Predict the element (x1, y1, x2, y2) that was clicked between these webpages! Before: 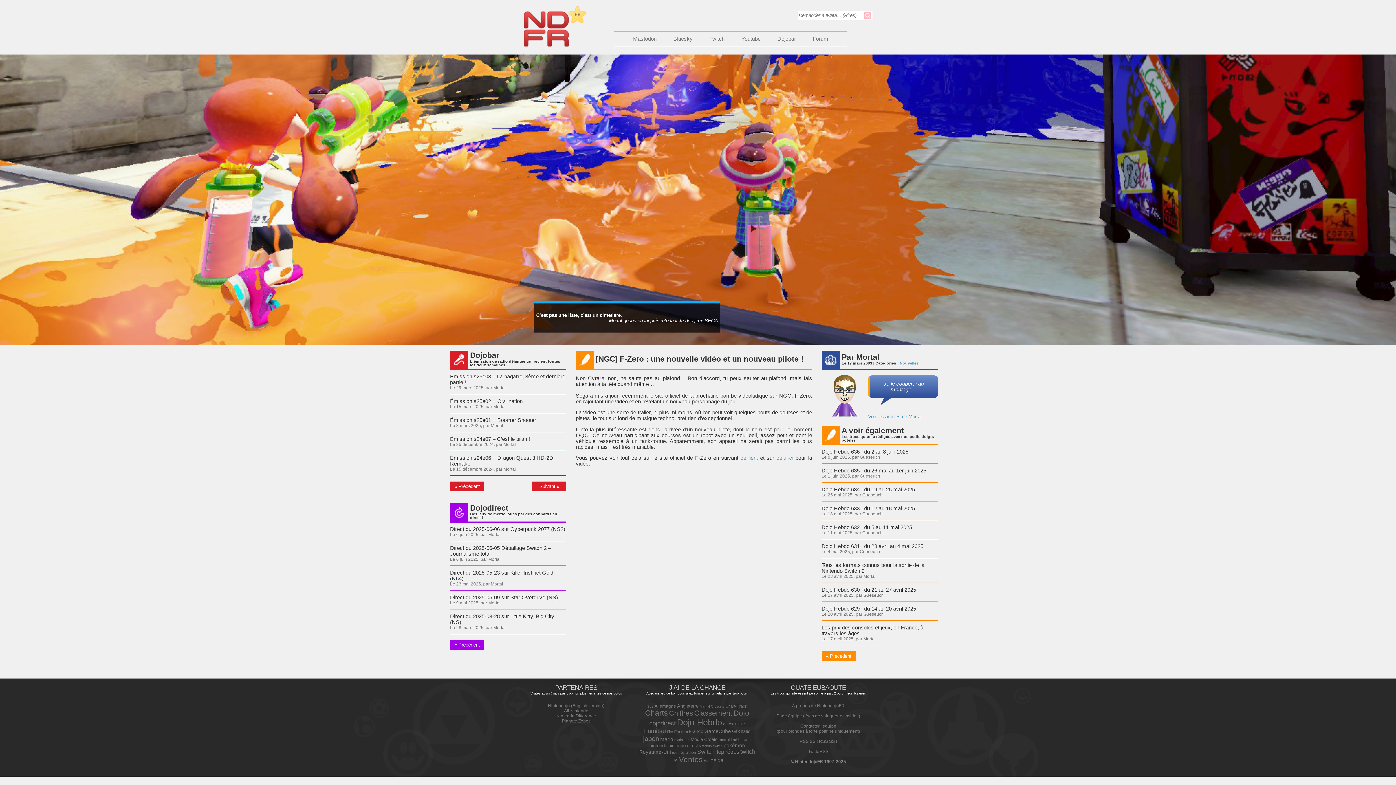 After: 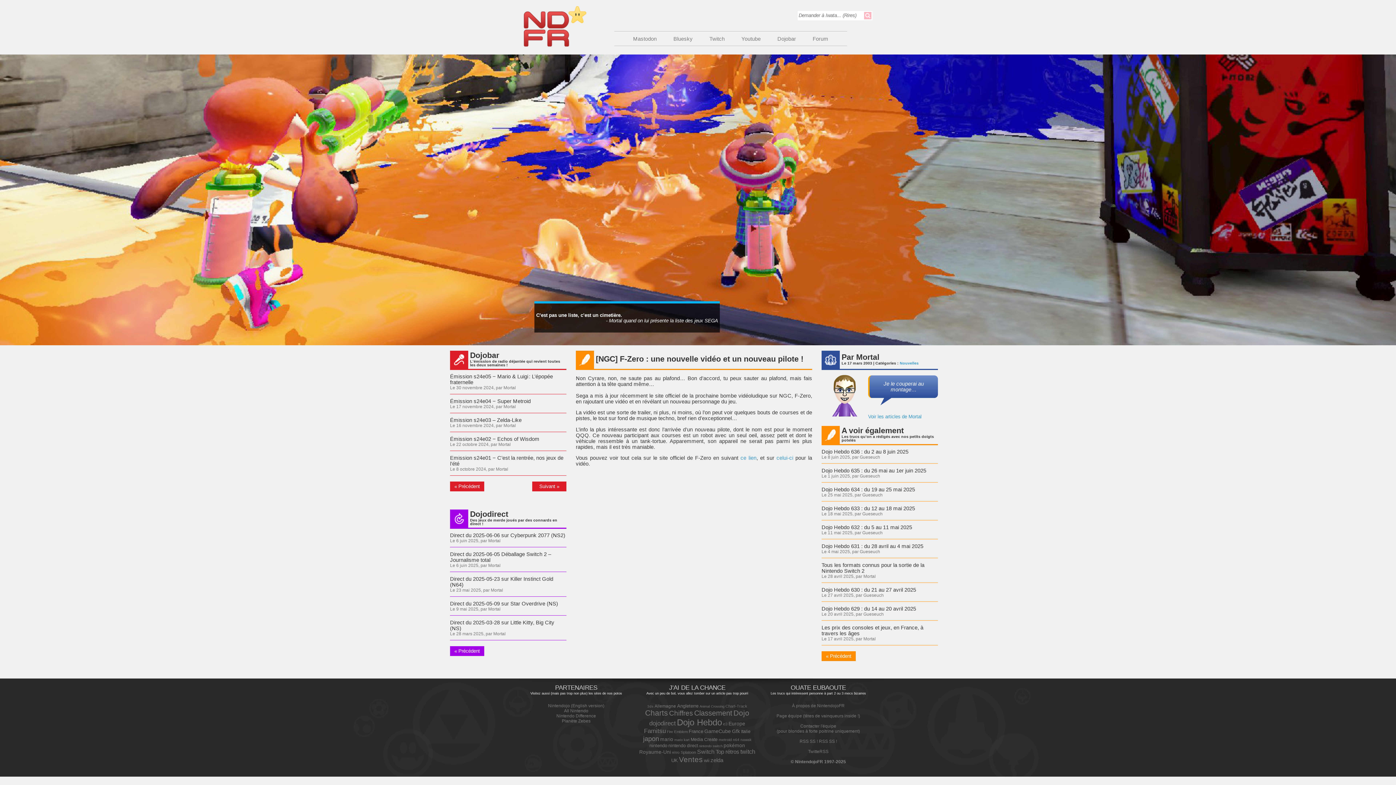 Action: bbox: (450, 481, 484, 491) label: « Précédent